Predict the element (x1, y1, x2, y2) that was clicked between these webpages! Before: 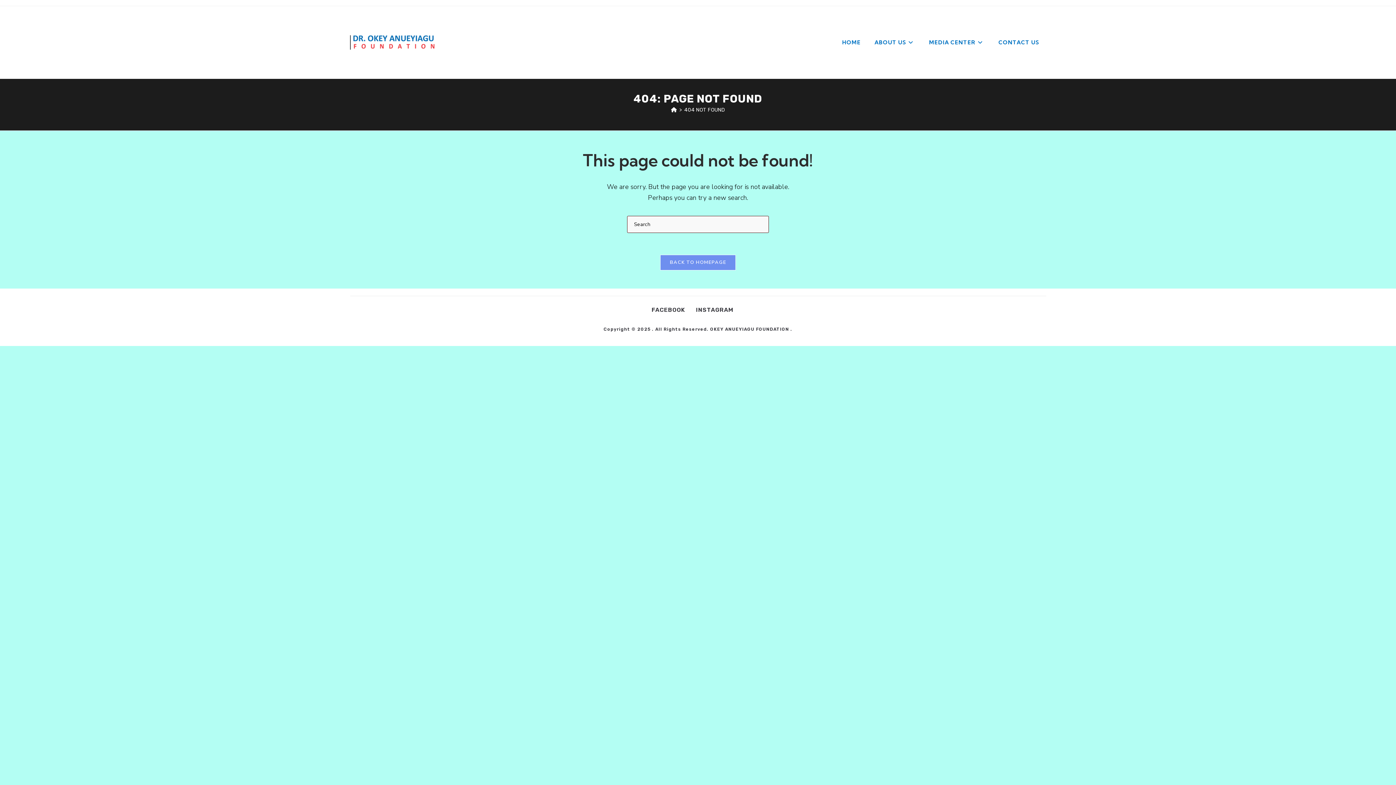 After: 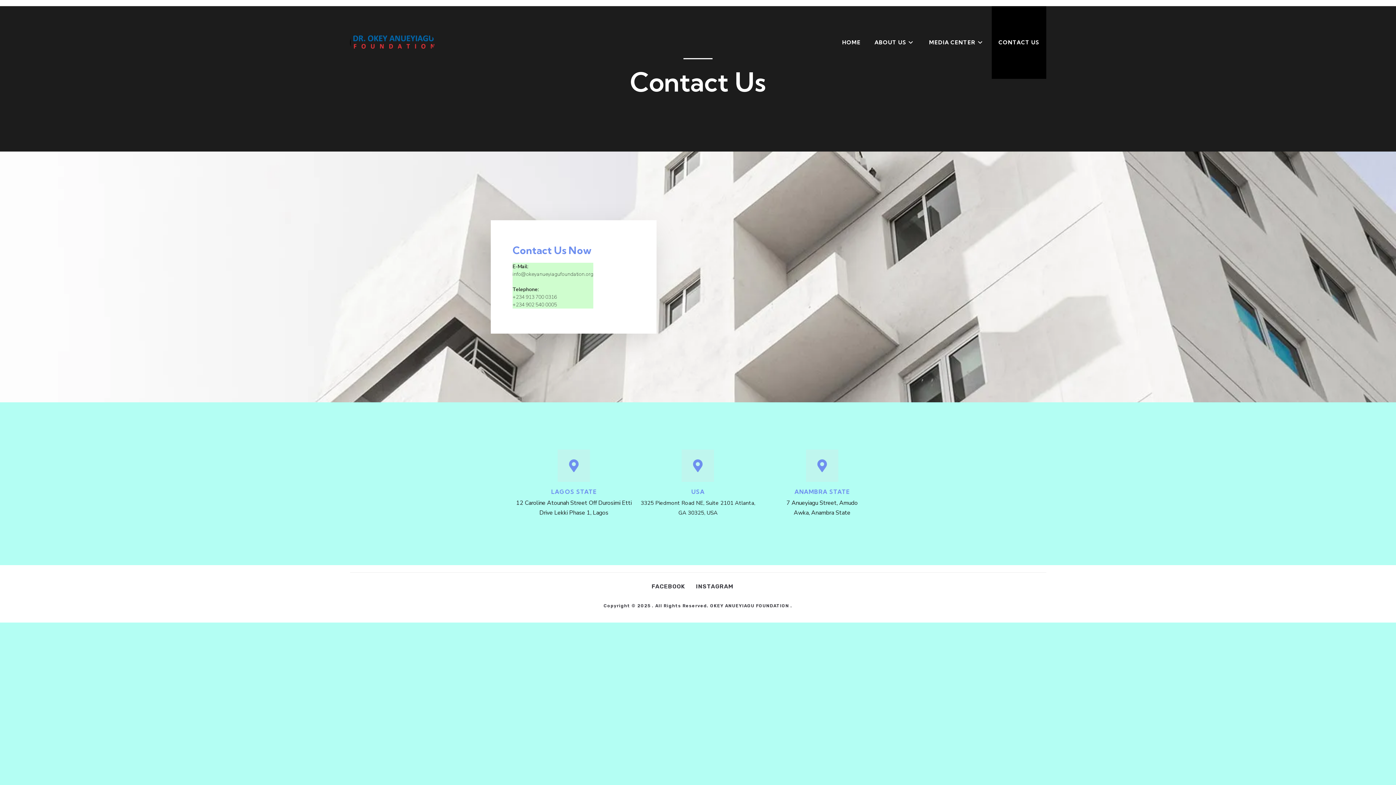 Action: label: CONTACT US bbox: (991, 6, 1046, 78)